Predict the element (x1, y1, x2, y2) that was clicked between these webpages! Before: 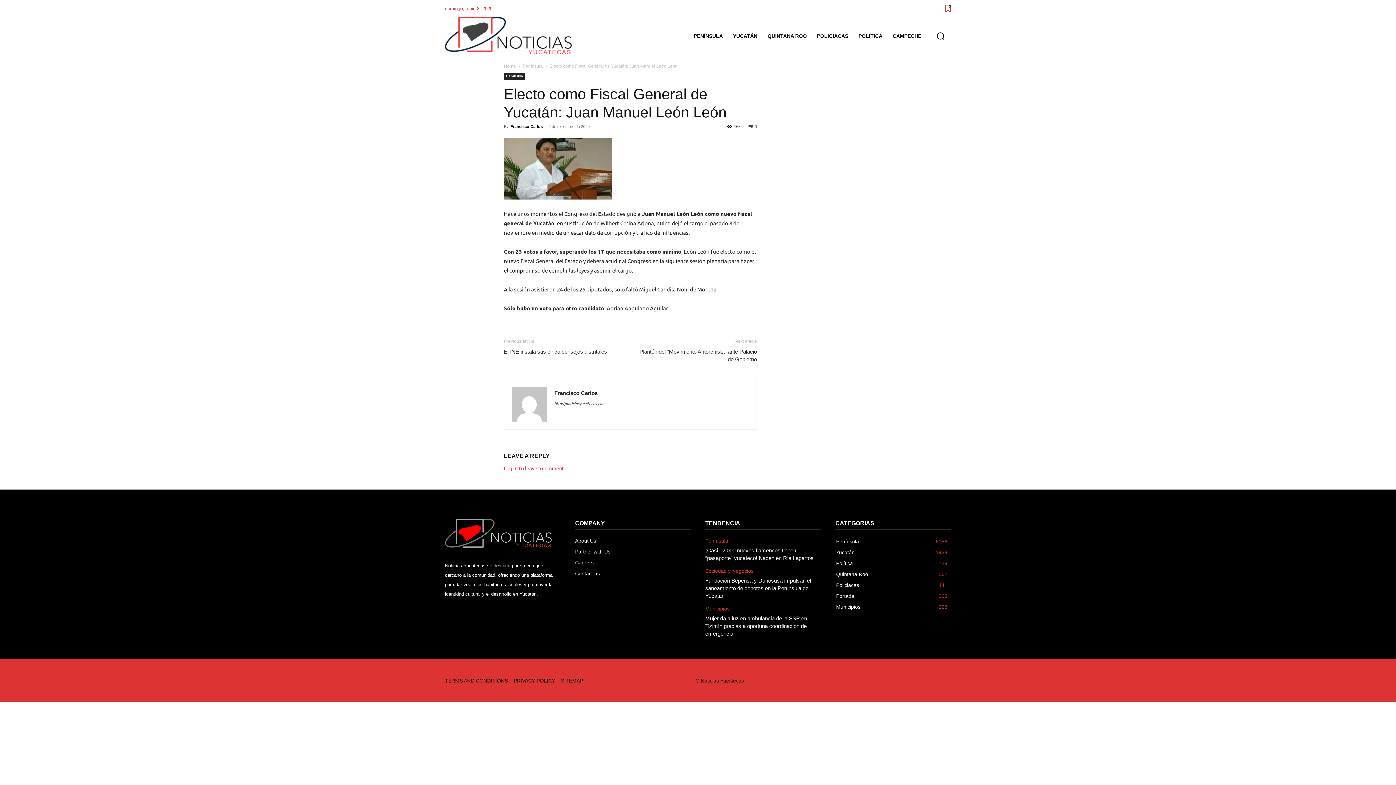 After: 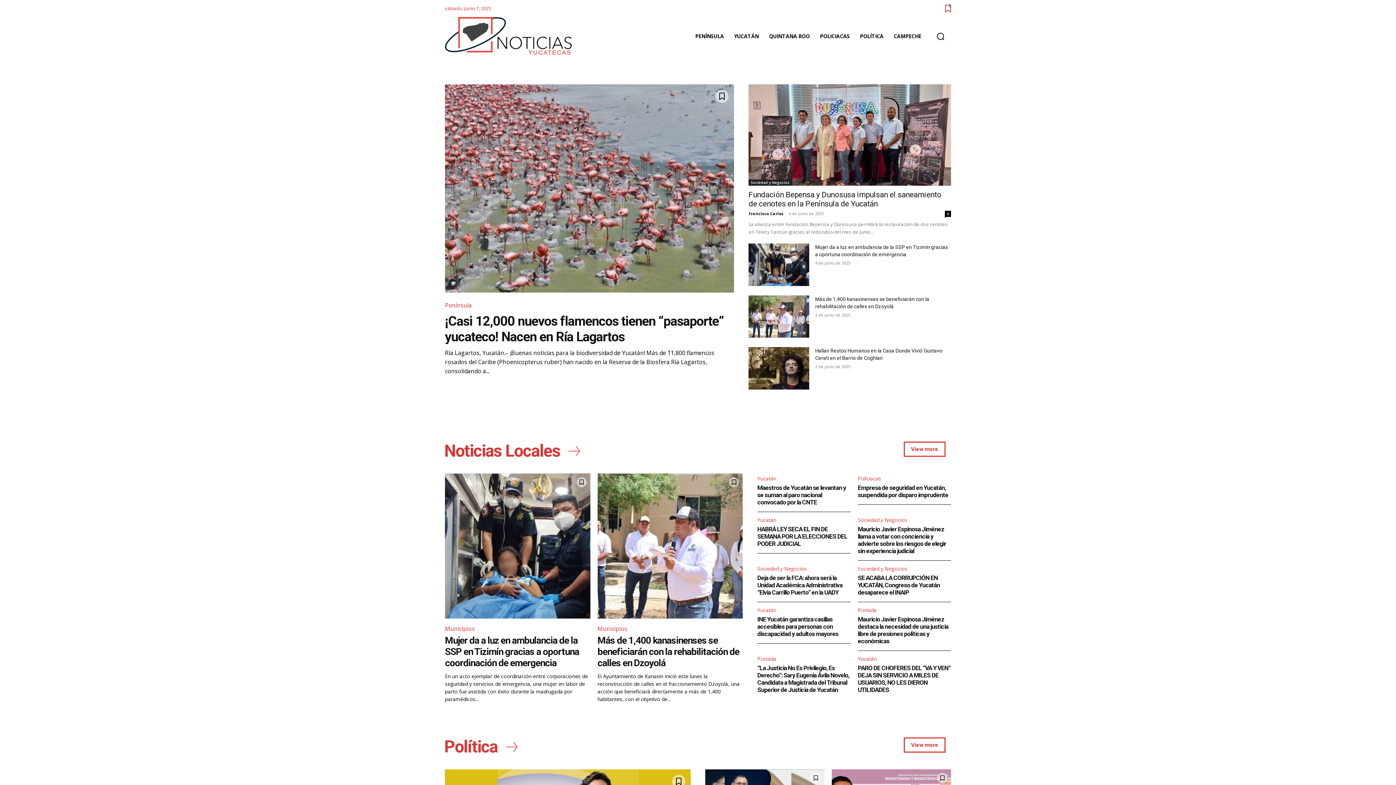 Action: bbox: (445, 16, 572, 55)